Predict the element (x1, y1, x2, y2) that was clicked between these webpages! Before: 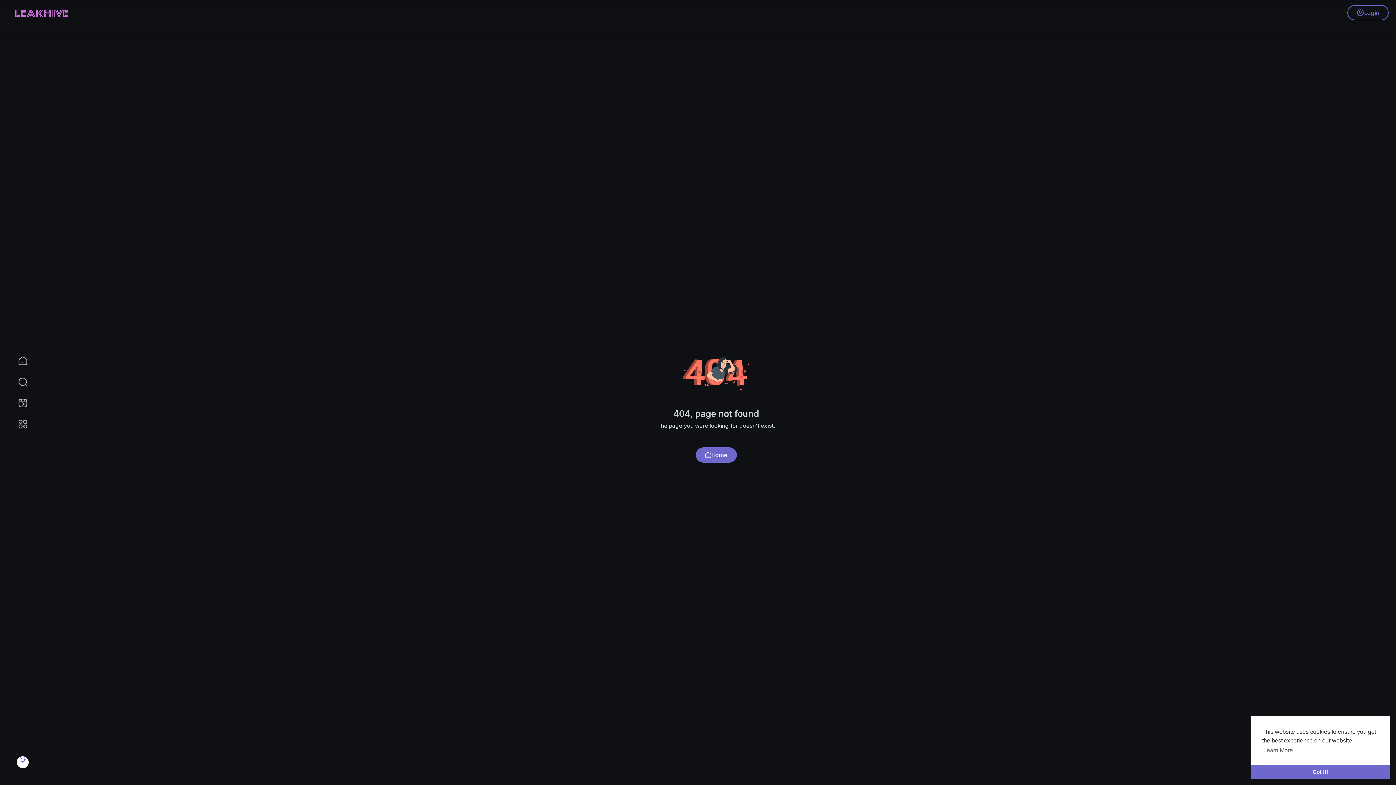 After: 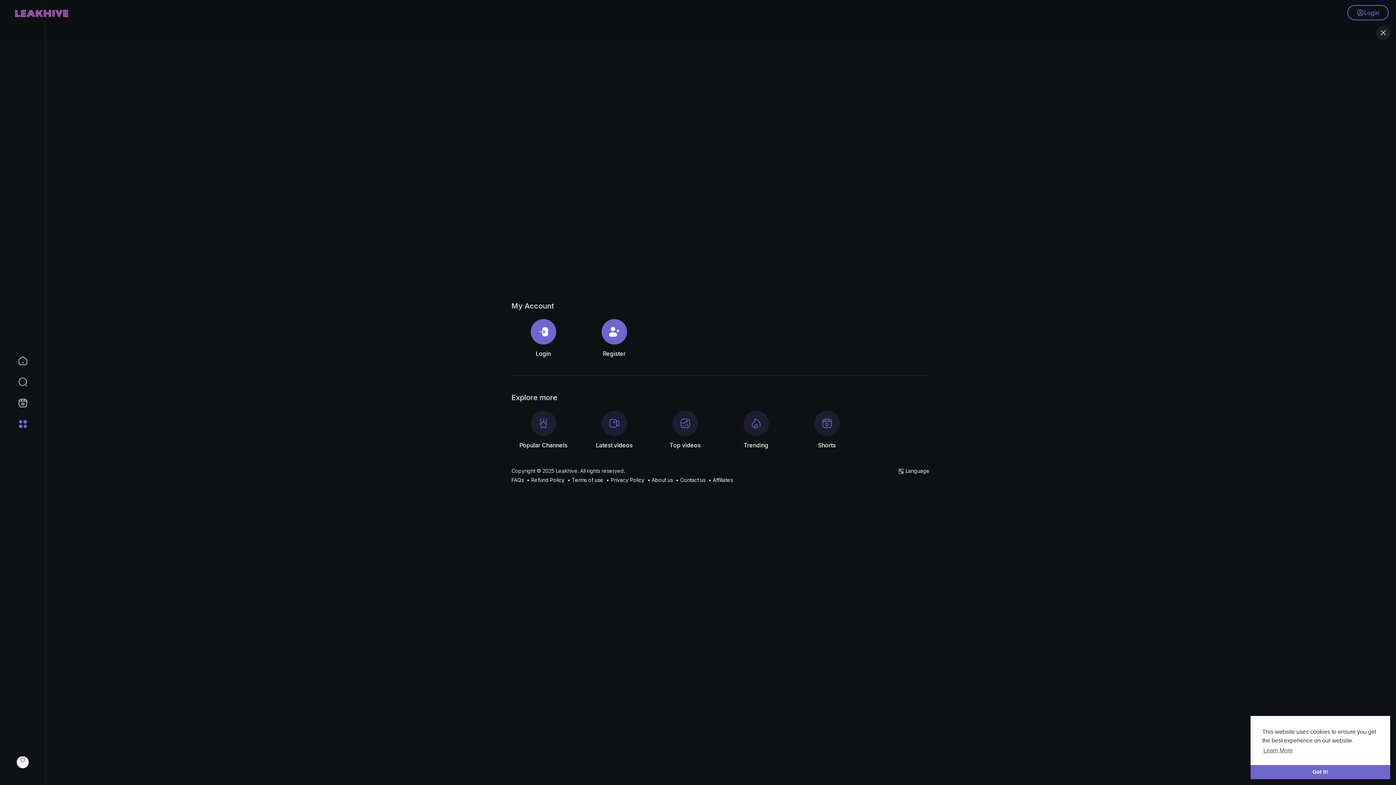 Action: bbox: (0, 413, 36, 434)